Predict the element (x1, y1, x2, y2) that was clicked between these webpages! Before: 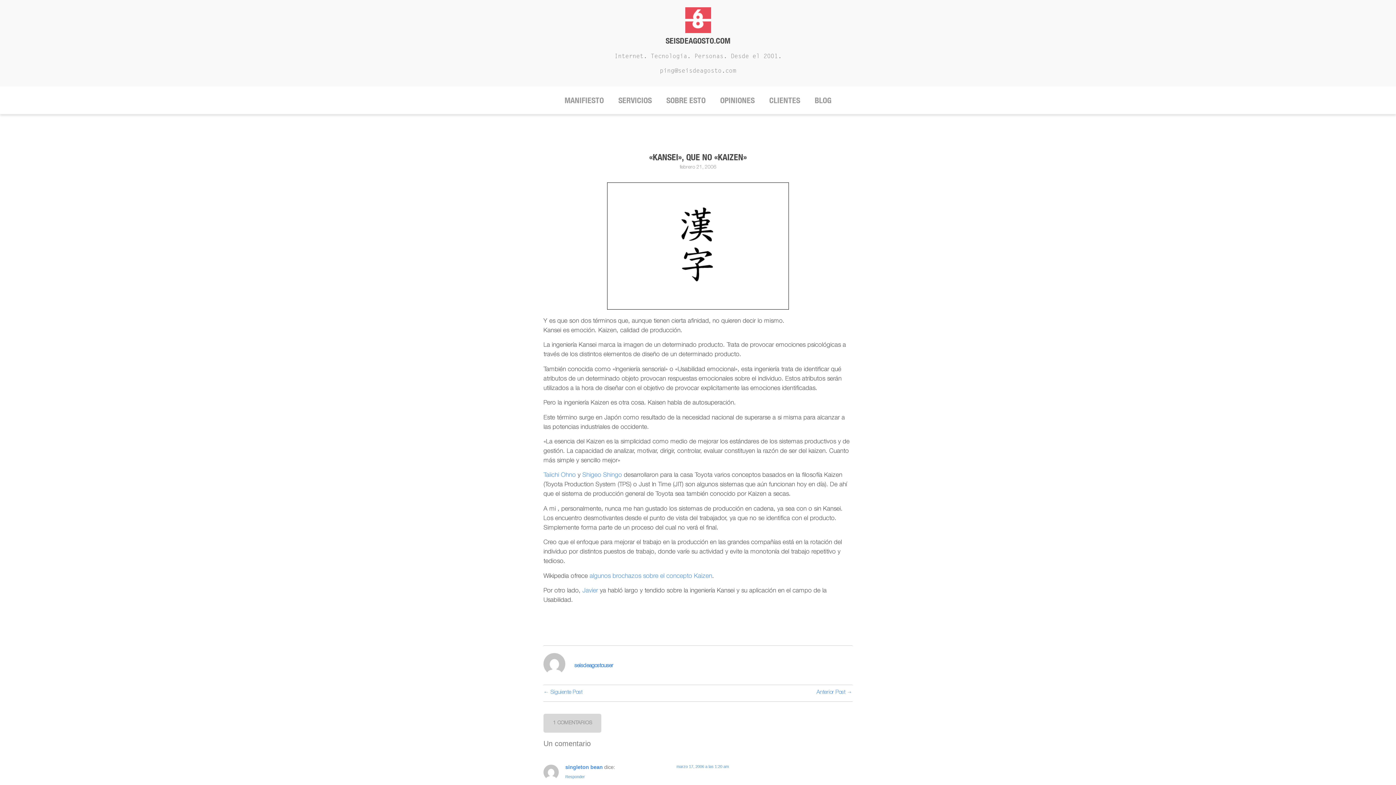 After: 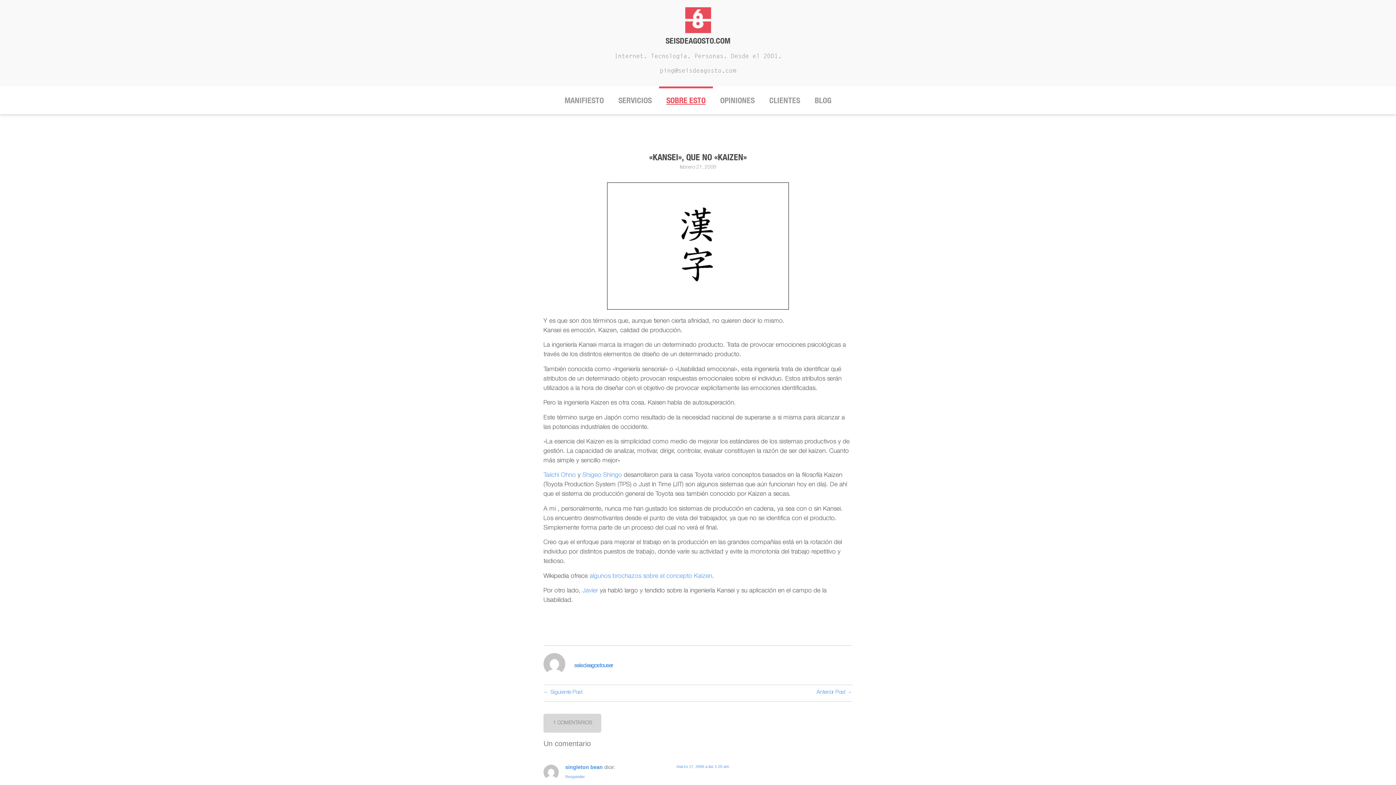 Action: bbox: (659, 86, 713, 114) label: SOBRE ESTO